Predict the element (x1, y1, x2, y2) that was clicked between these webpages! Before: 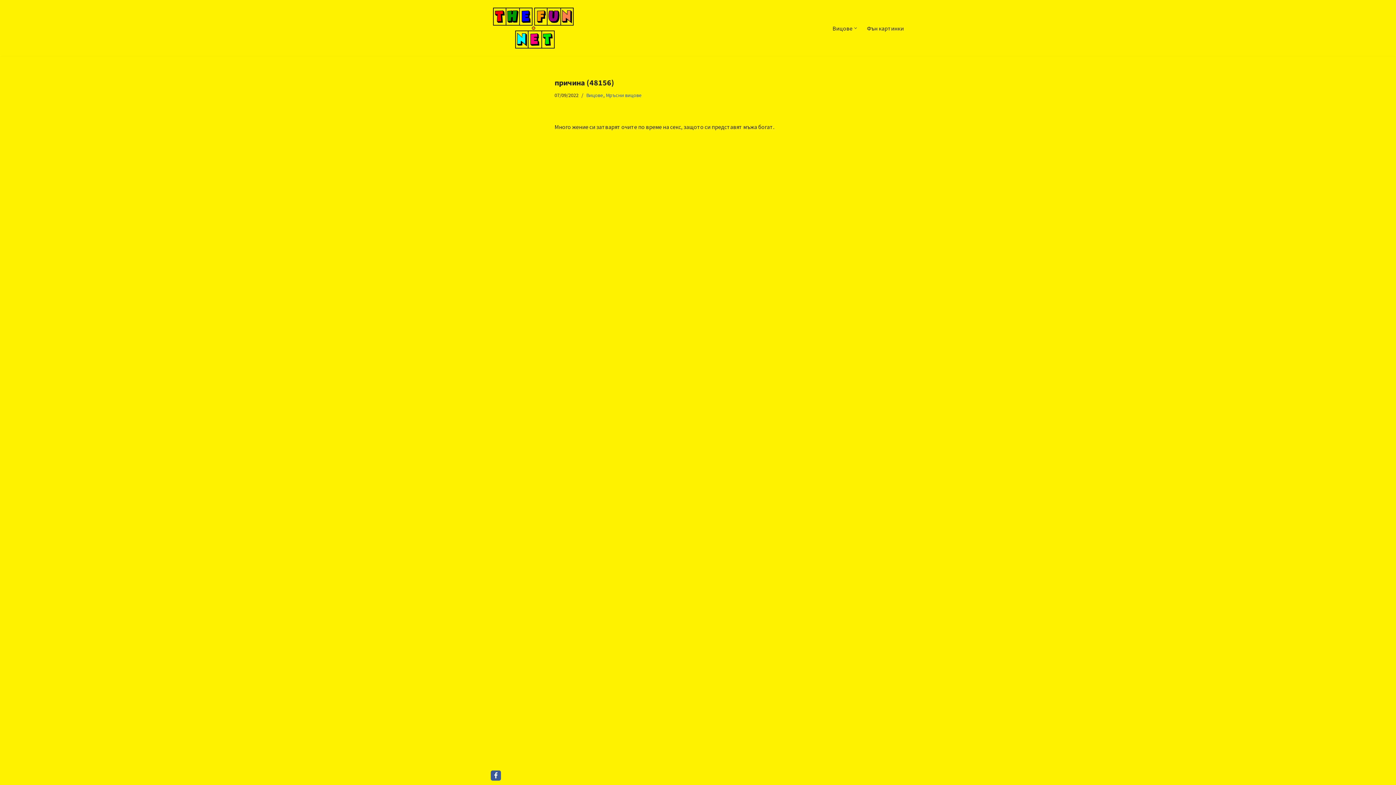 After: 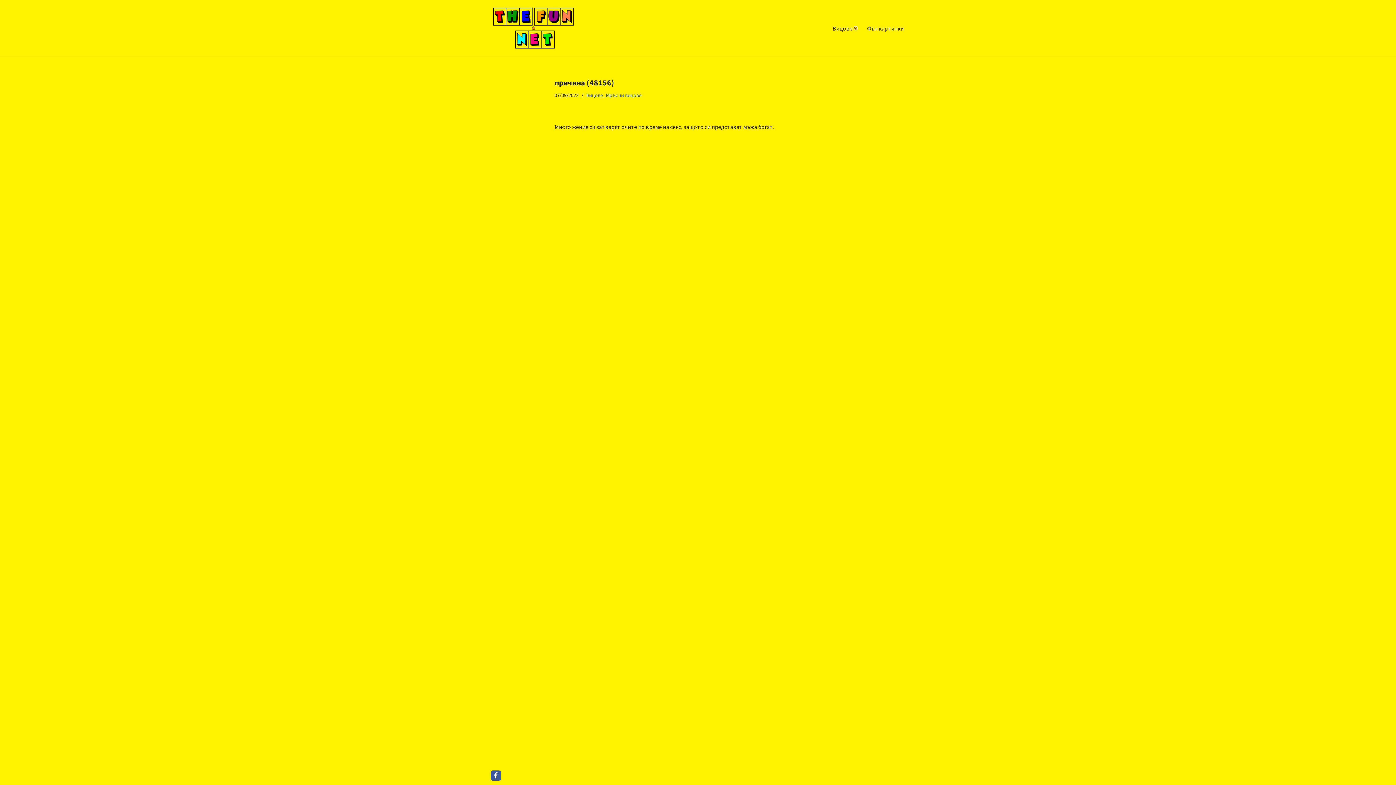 Action: label: Open Submenu bbox: (854, 26, 857, 29)